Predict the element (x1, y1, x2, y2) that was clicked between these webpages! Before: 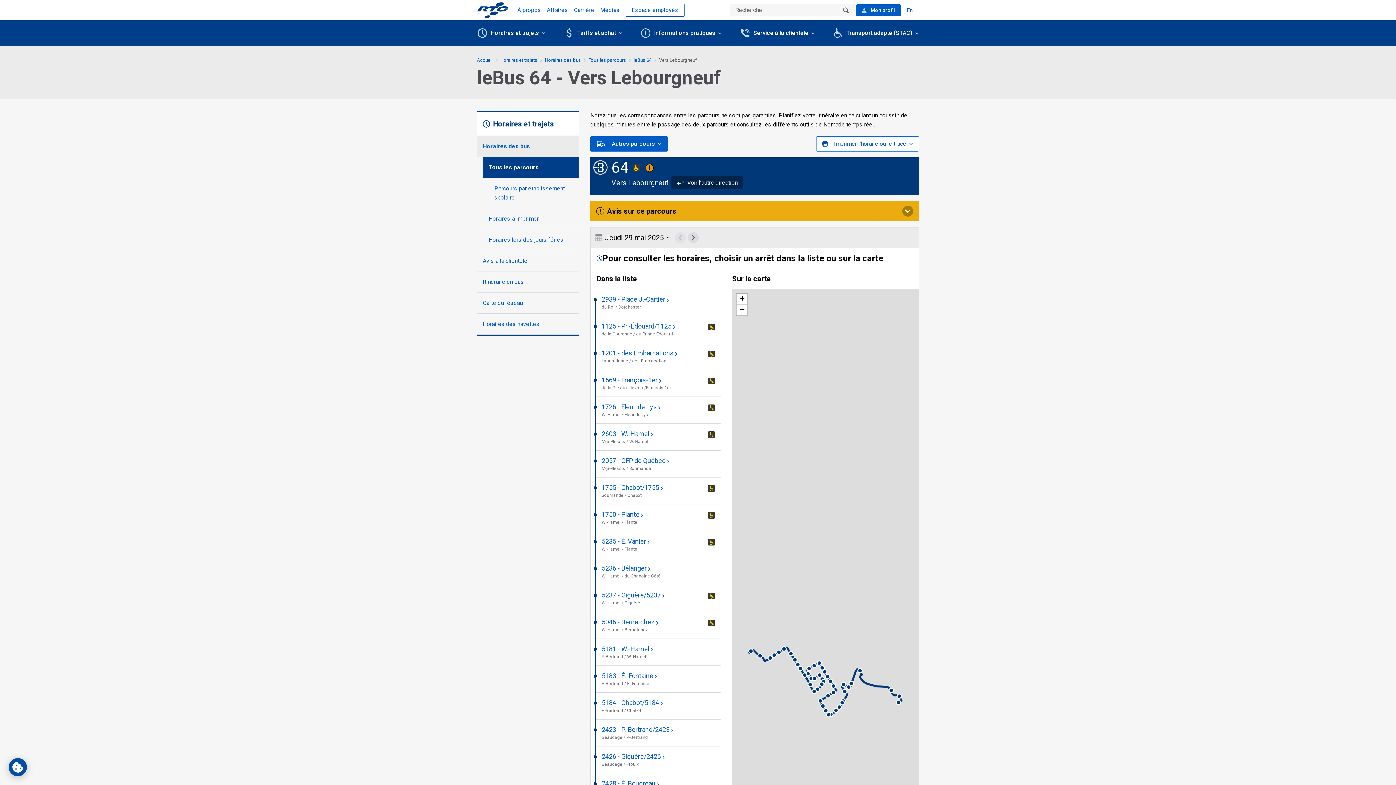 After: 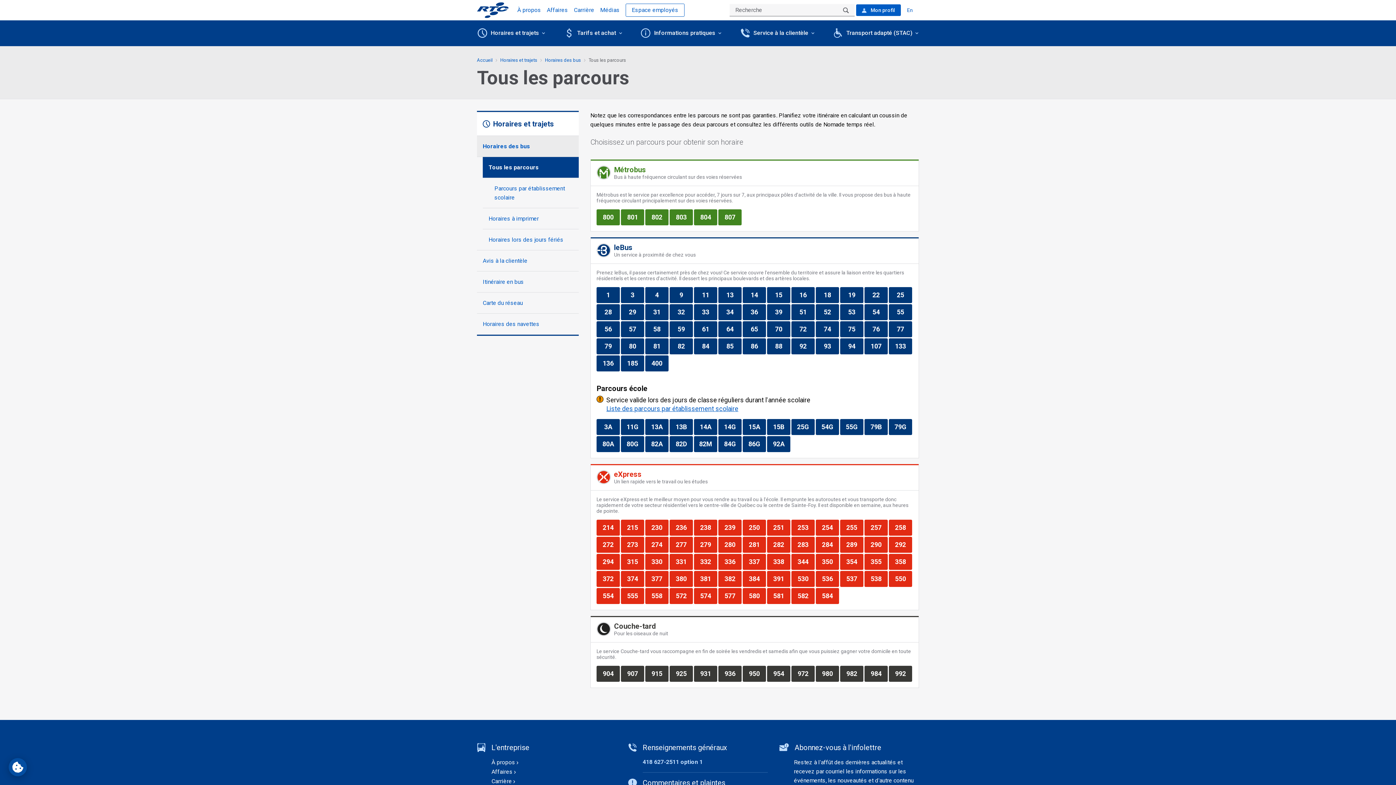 Action: label: Tous les parcours bbox: (482, 156, 578, 178)